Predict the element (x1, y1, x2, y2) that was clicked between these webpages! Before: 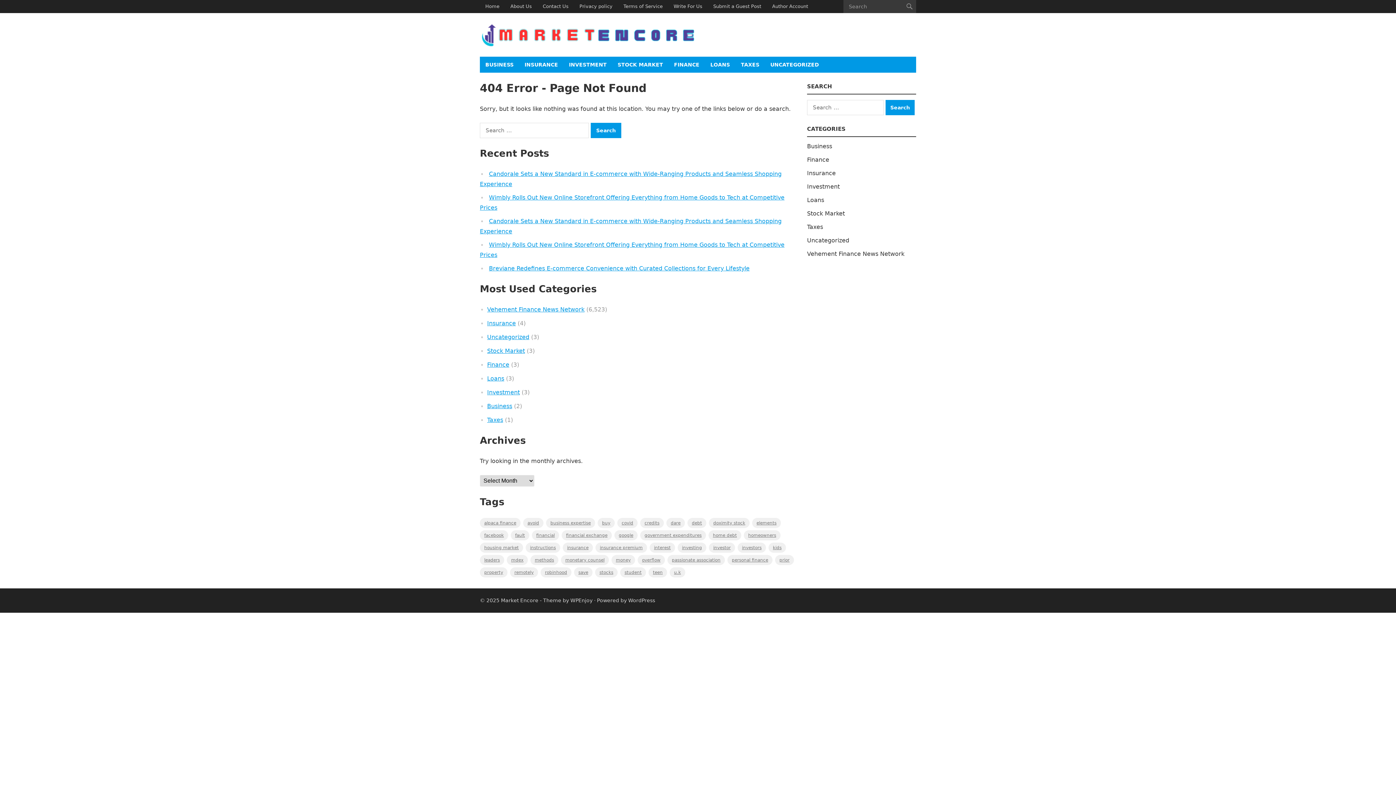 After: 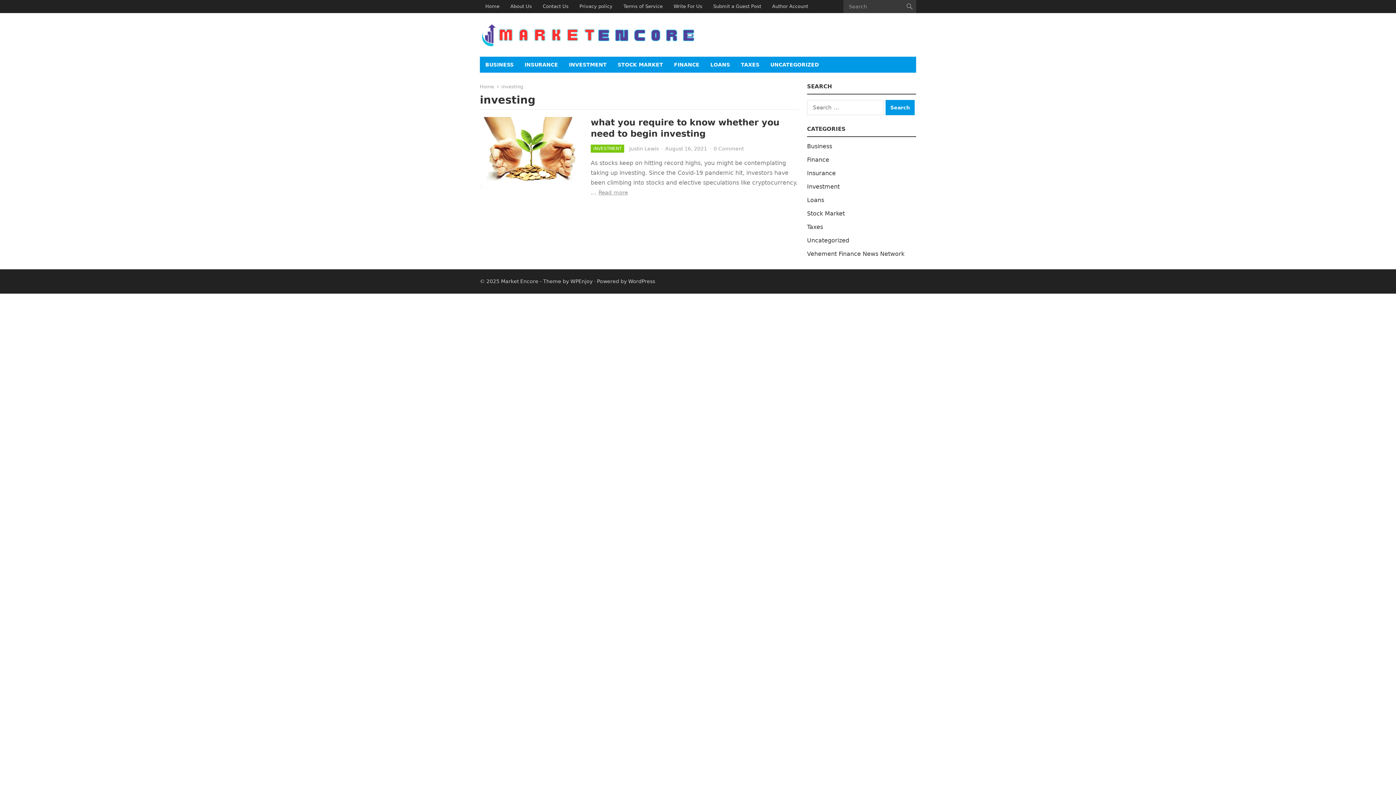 Action: bbox: (677, 542, 706, 553) label: investing (1 item)